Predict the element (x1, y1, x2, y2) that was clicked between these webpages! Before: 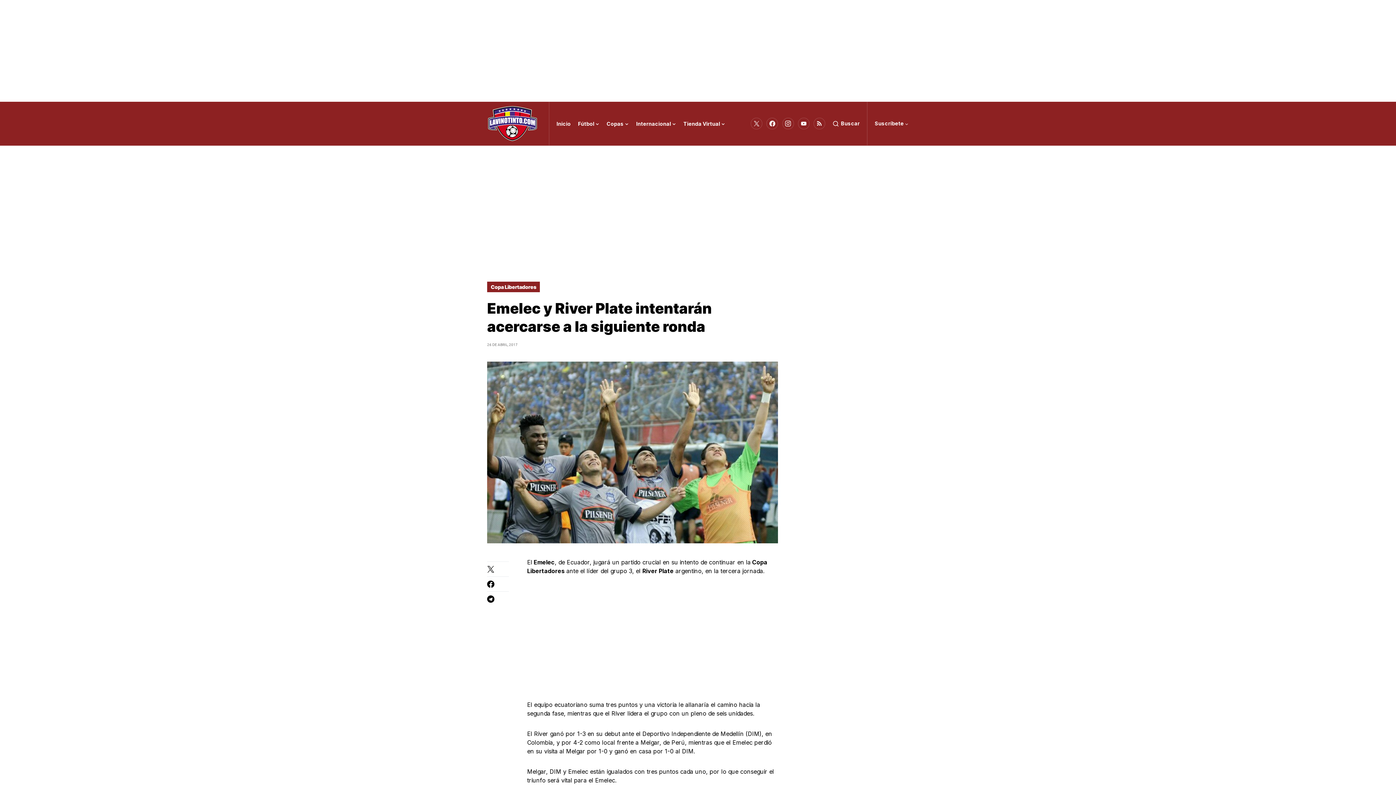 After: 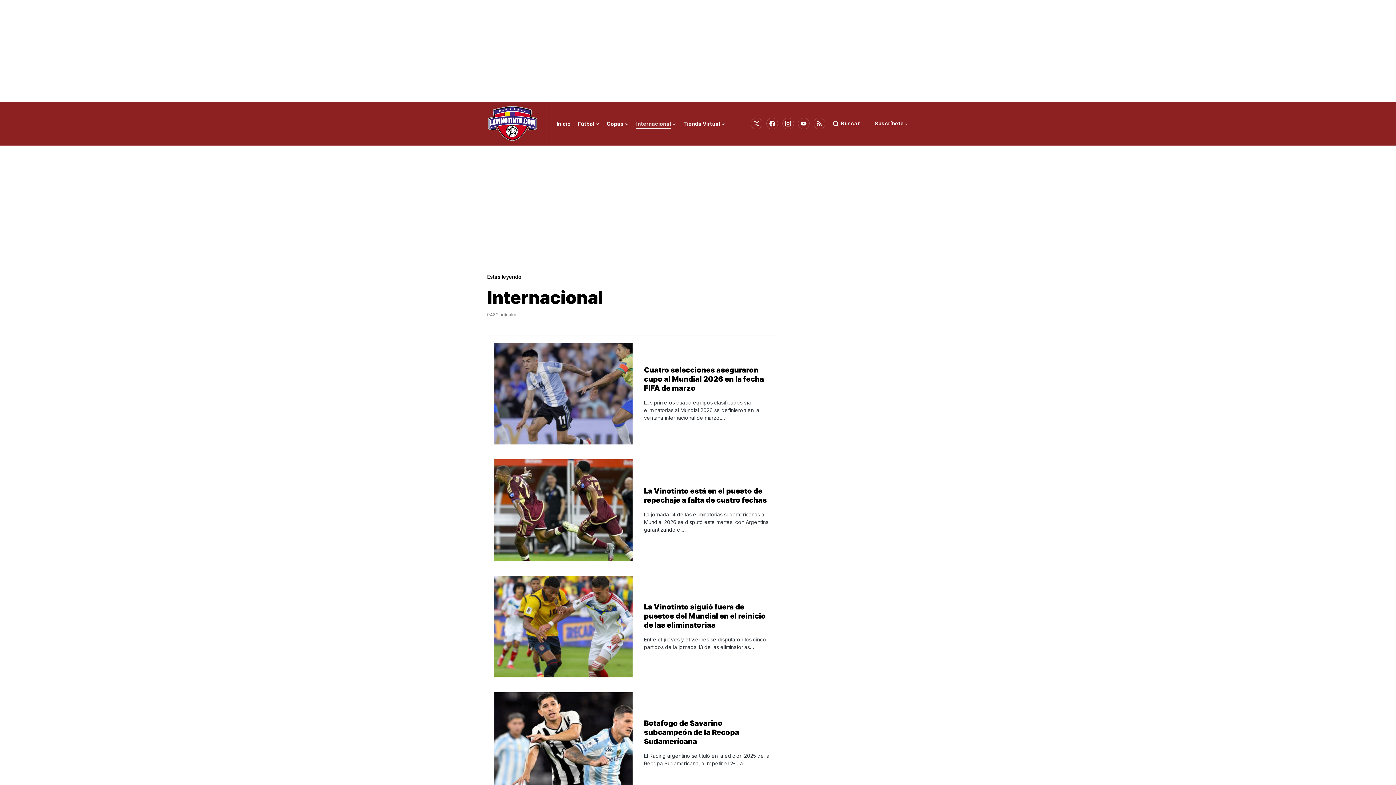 Action: label: Internacional bbox: (636, 101, 676, 145)